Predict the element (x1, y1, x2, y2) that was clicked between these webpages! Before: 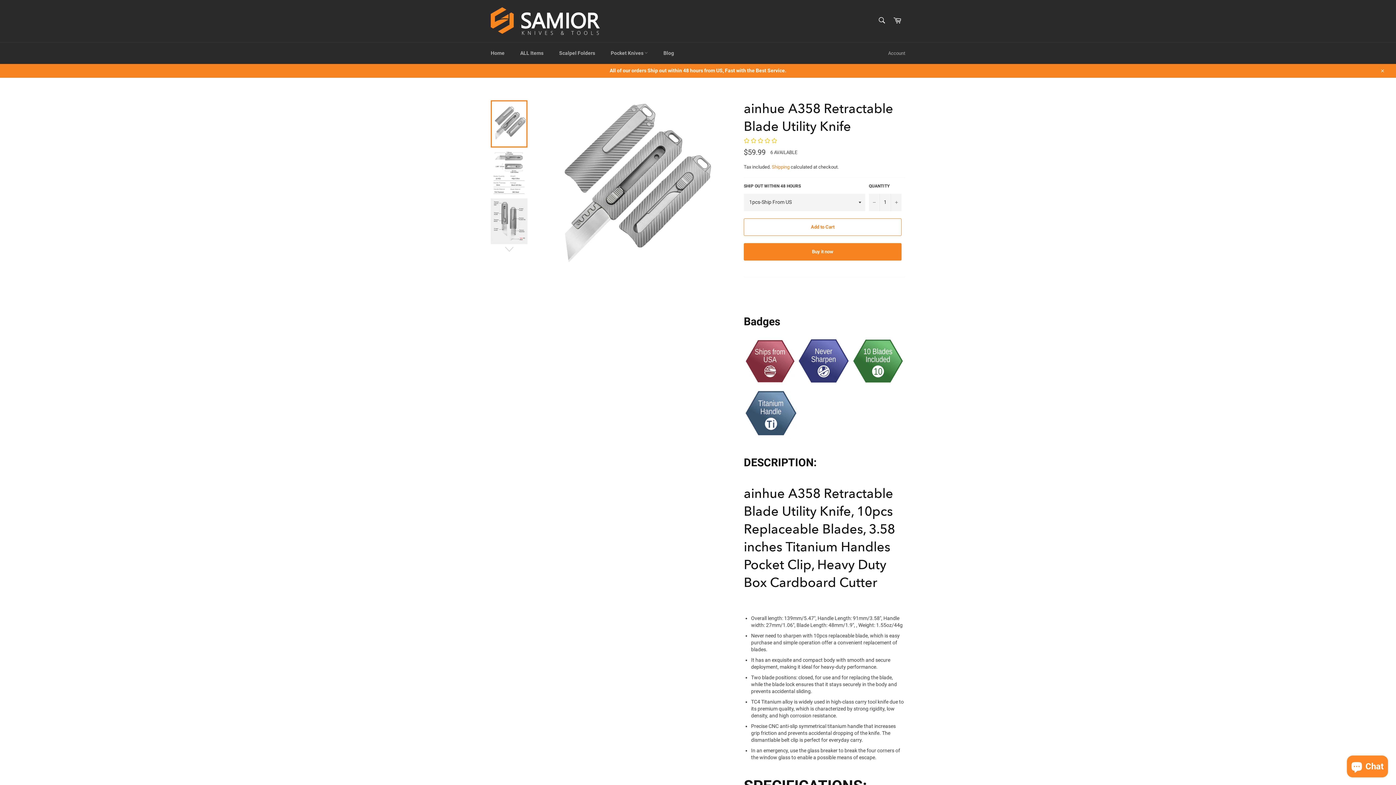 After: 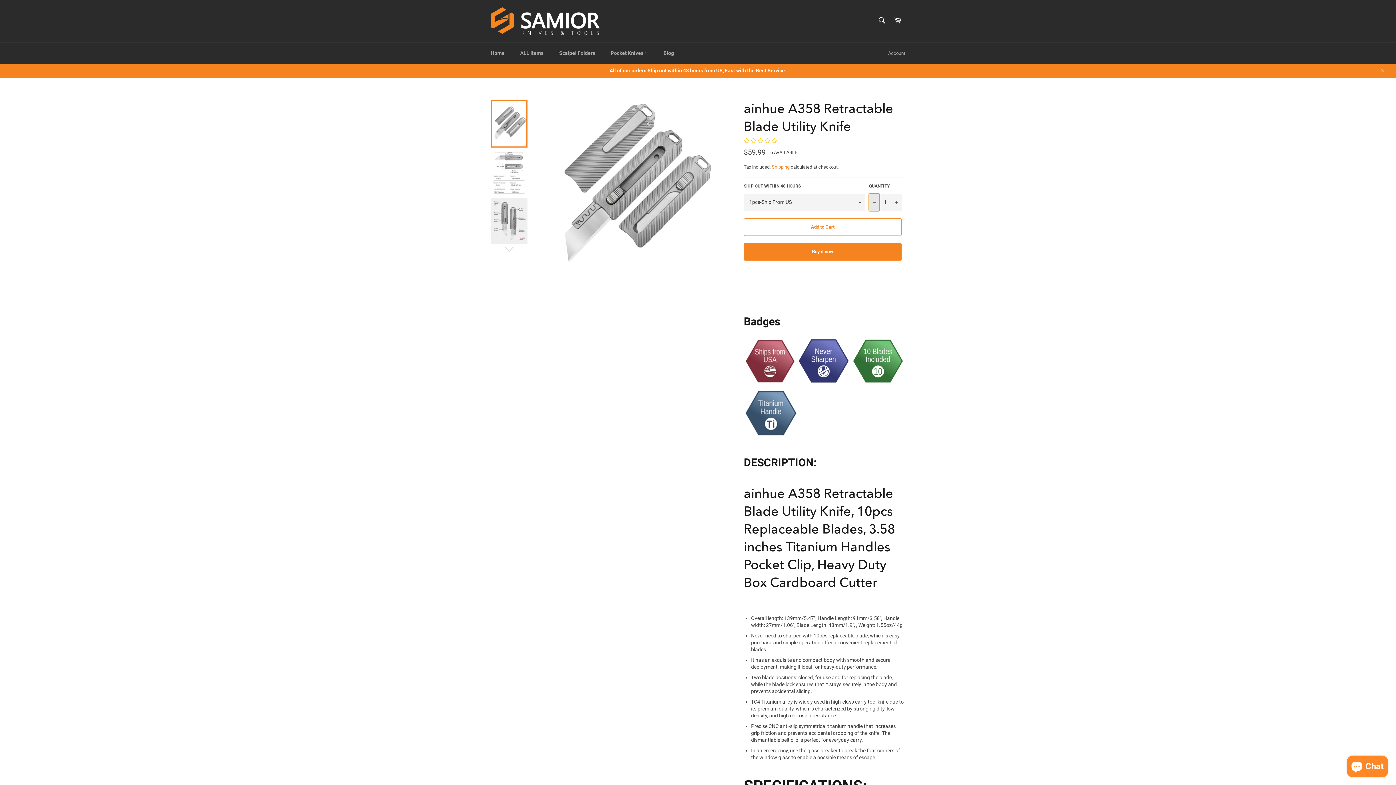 Action: label: Reduce item quantity by one bbox: (869, 193, 880, 211)